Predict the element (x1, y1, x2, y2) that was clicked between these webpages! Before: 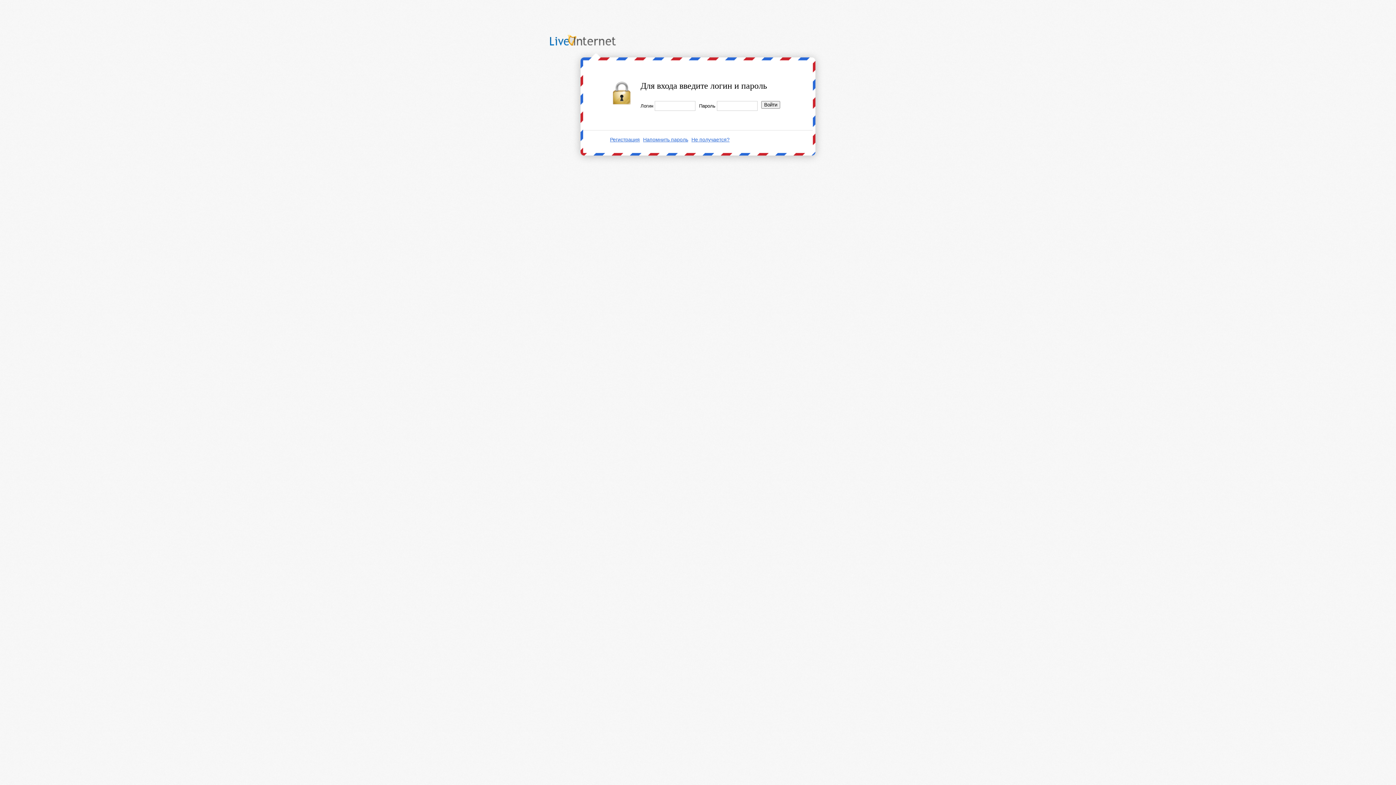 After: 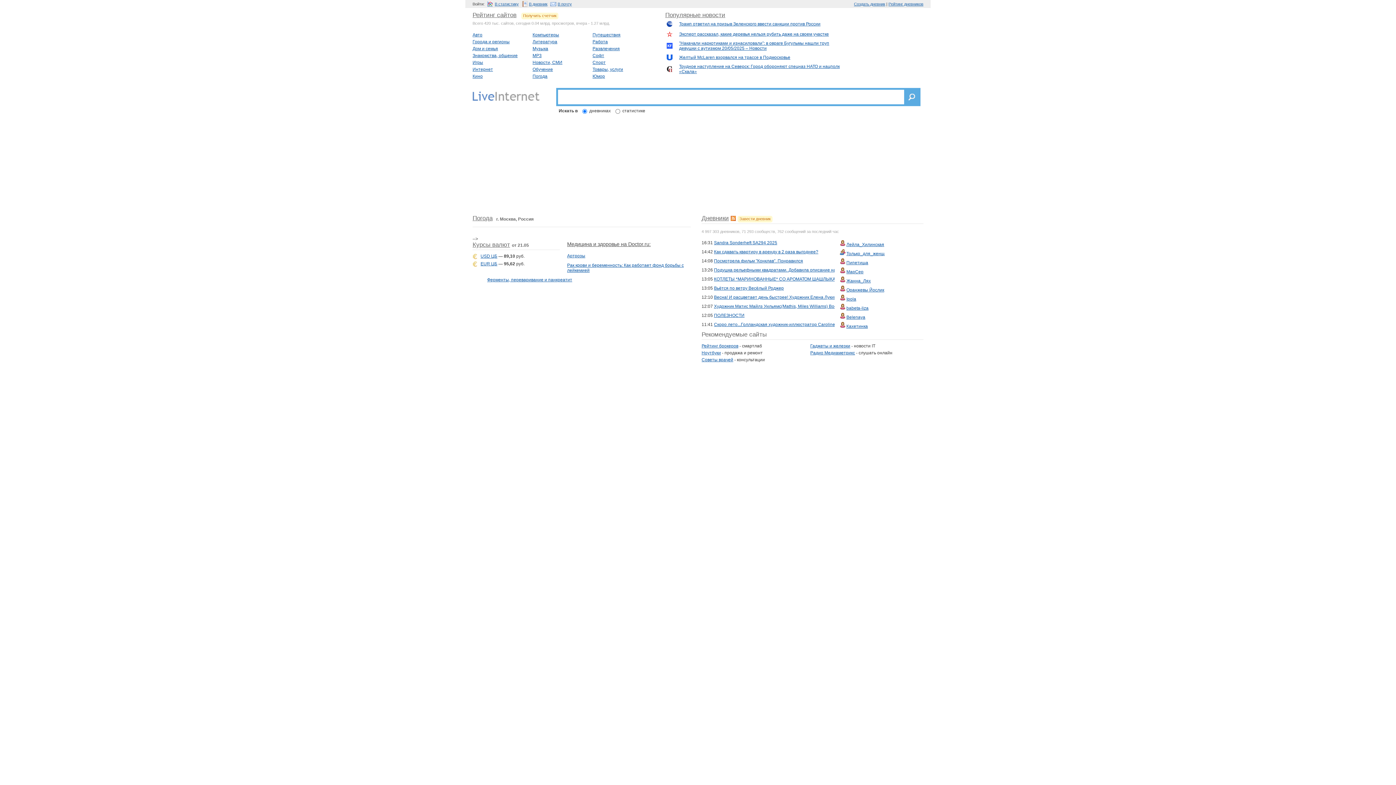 Action: bbox: (550, 30, 633, 50) label: LiveInternet